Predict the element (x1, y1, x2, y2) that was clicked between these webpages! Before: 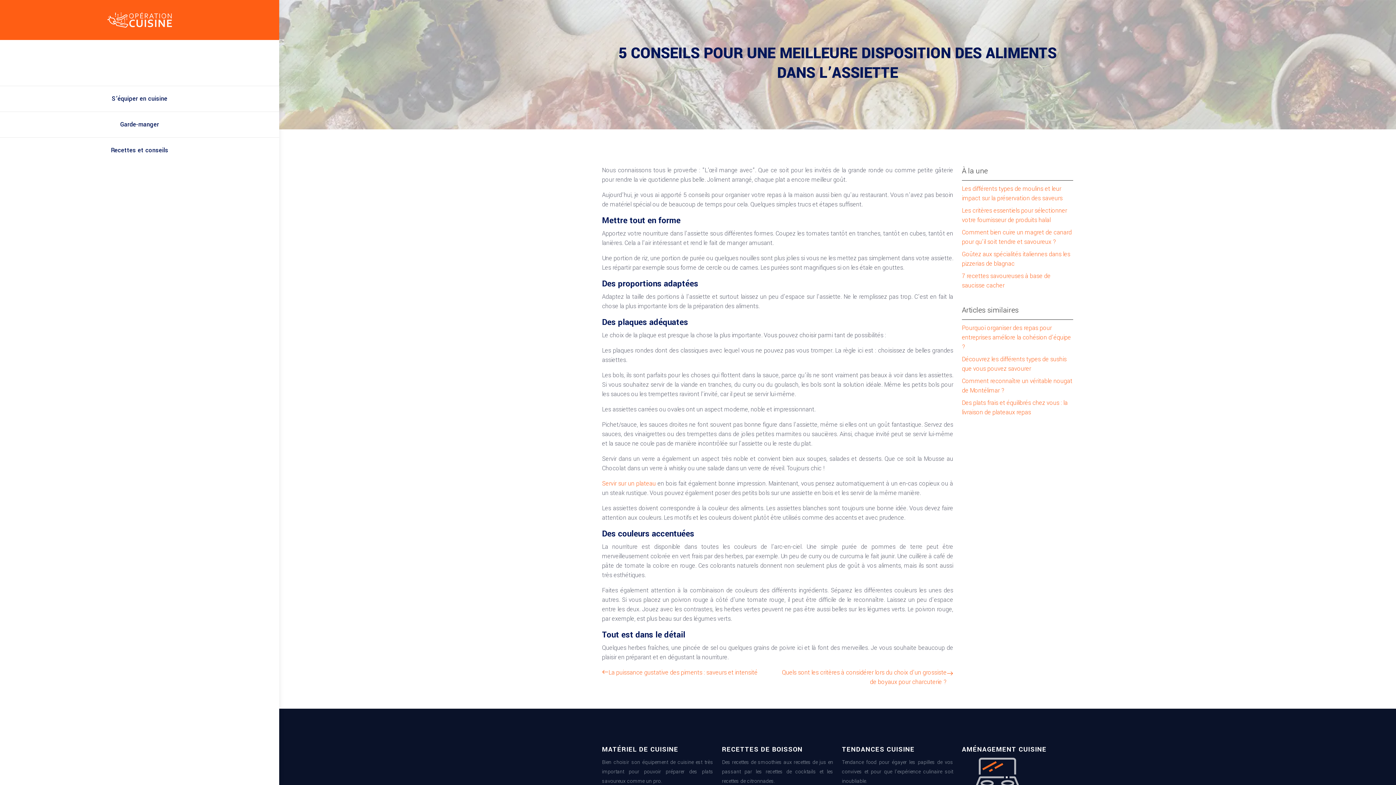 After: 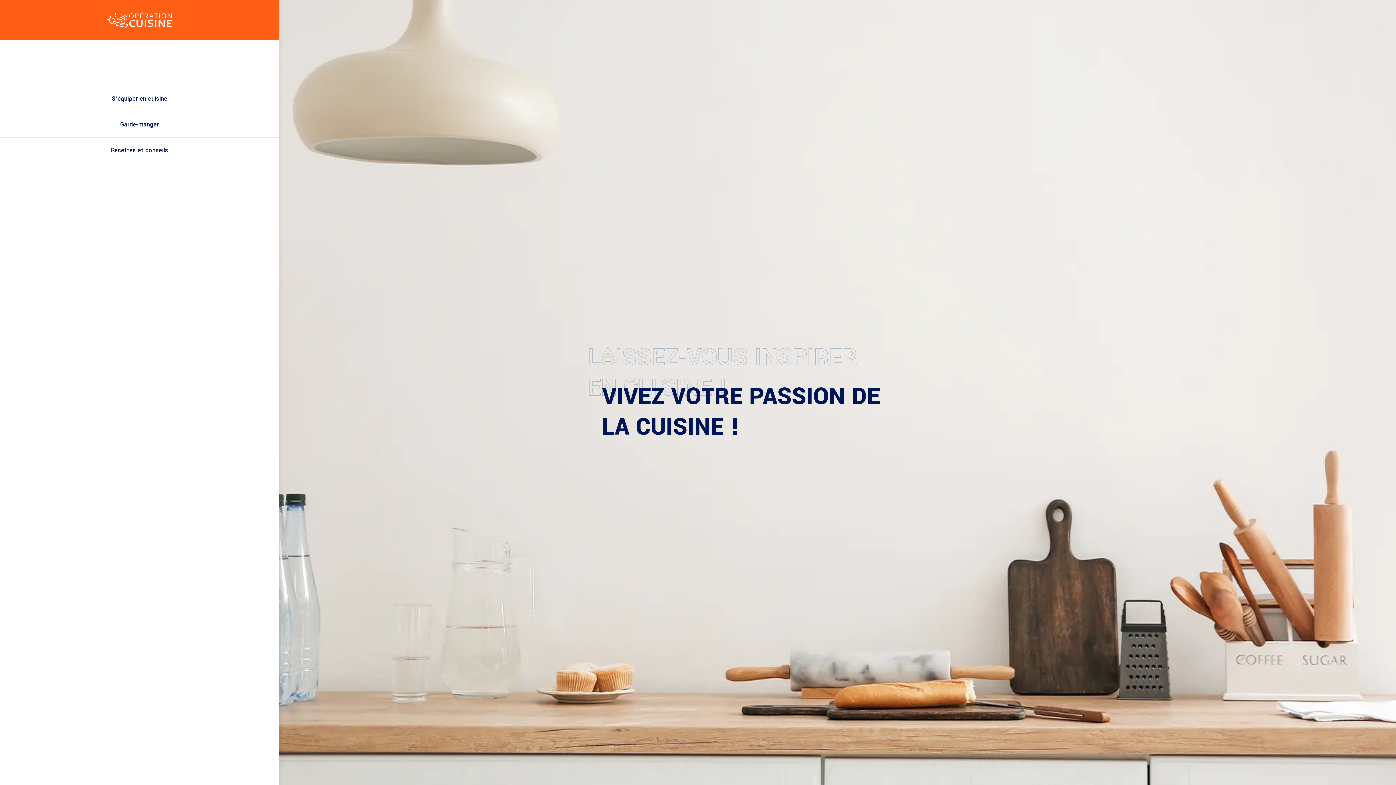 Action: bbox: (0, 0, 279, 40)